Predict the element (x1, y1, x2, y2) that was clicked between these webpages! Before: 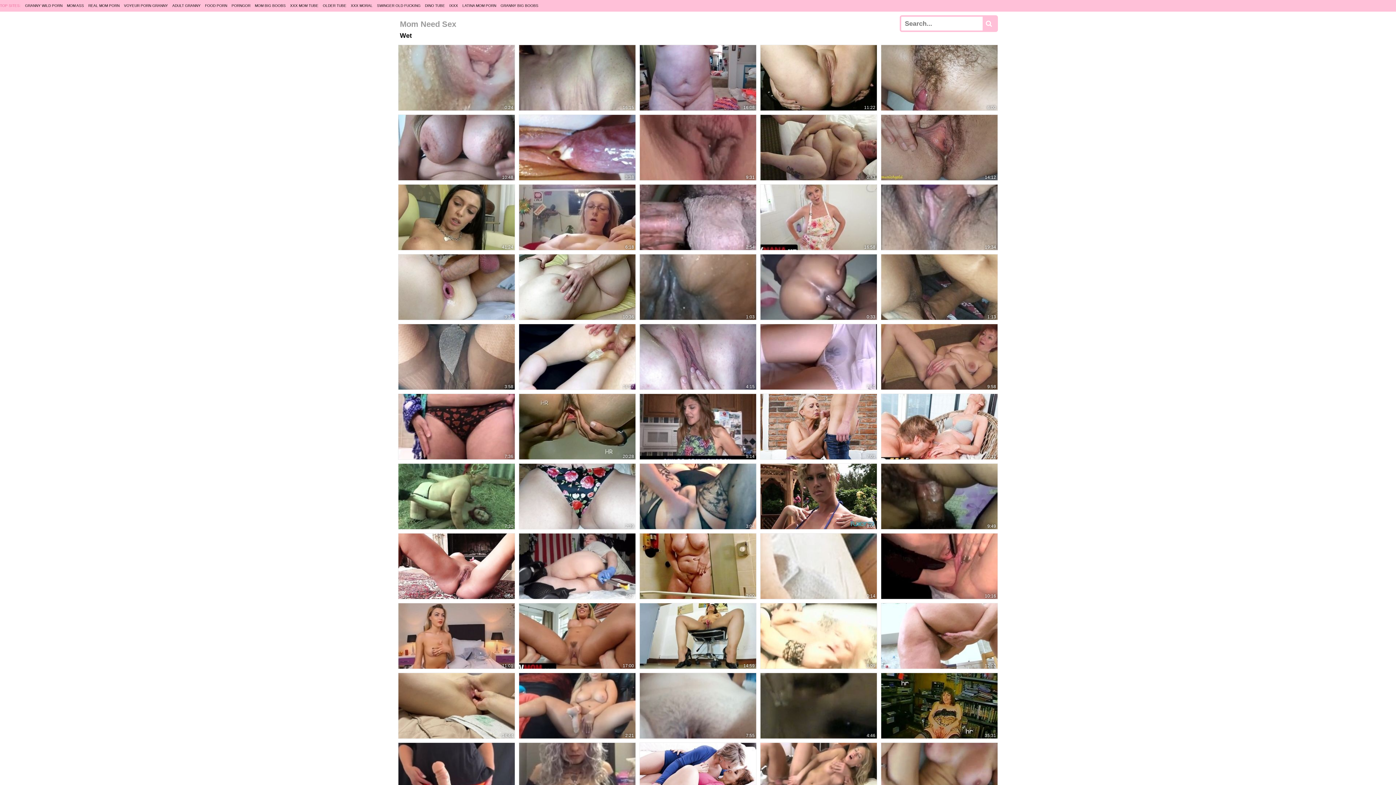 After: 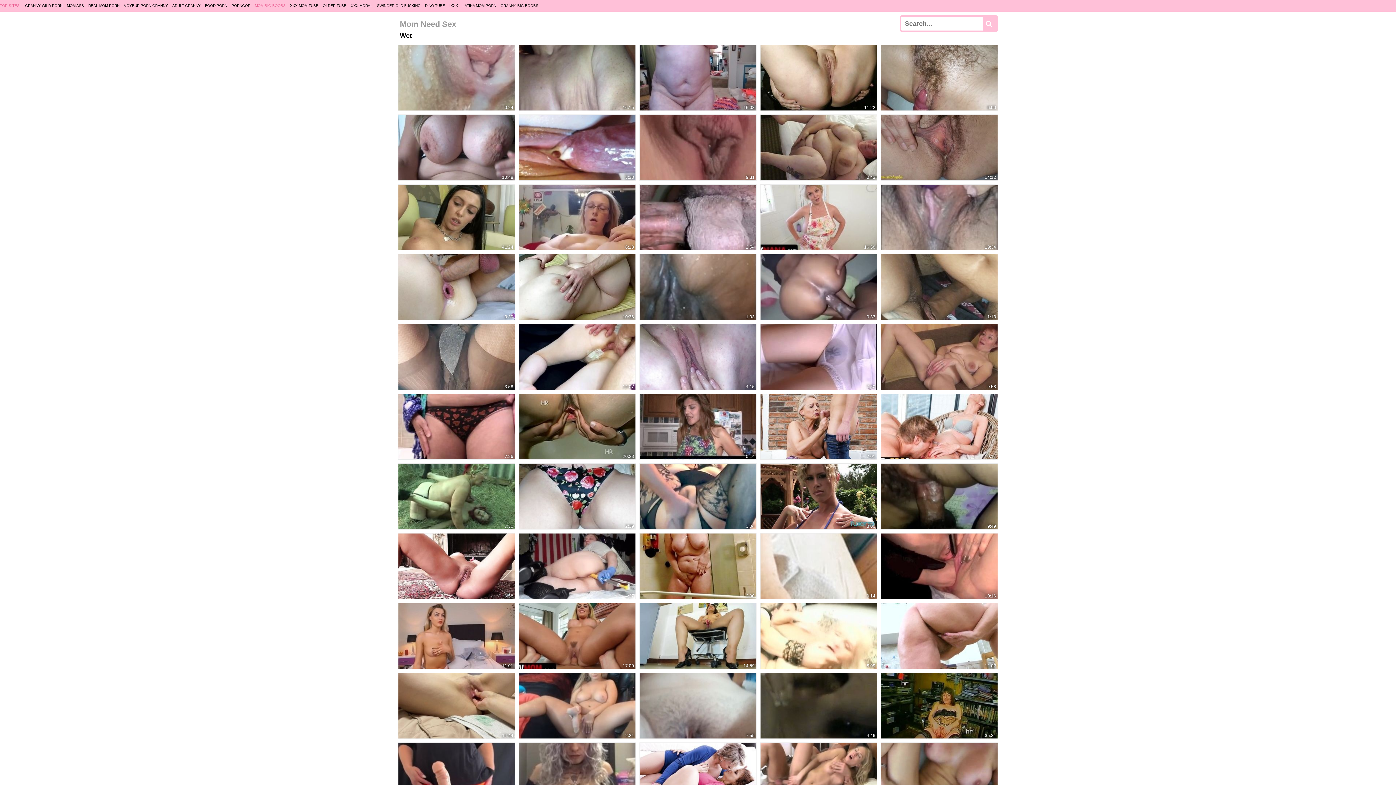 Action: bbox: (254, 0, 285, 11) label: MOM BIG BOOBS